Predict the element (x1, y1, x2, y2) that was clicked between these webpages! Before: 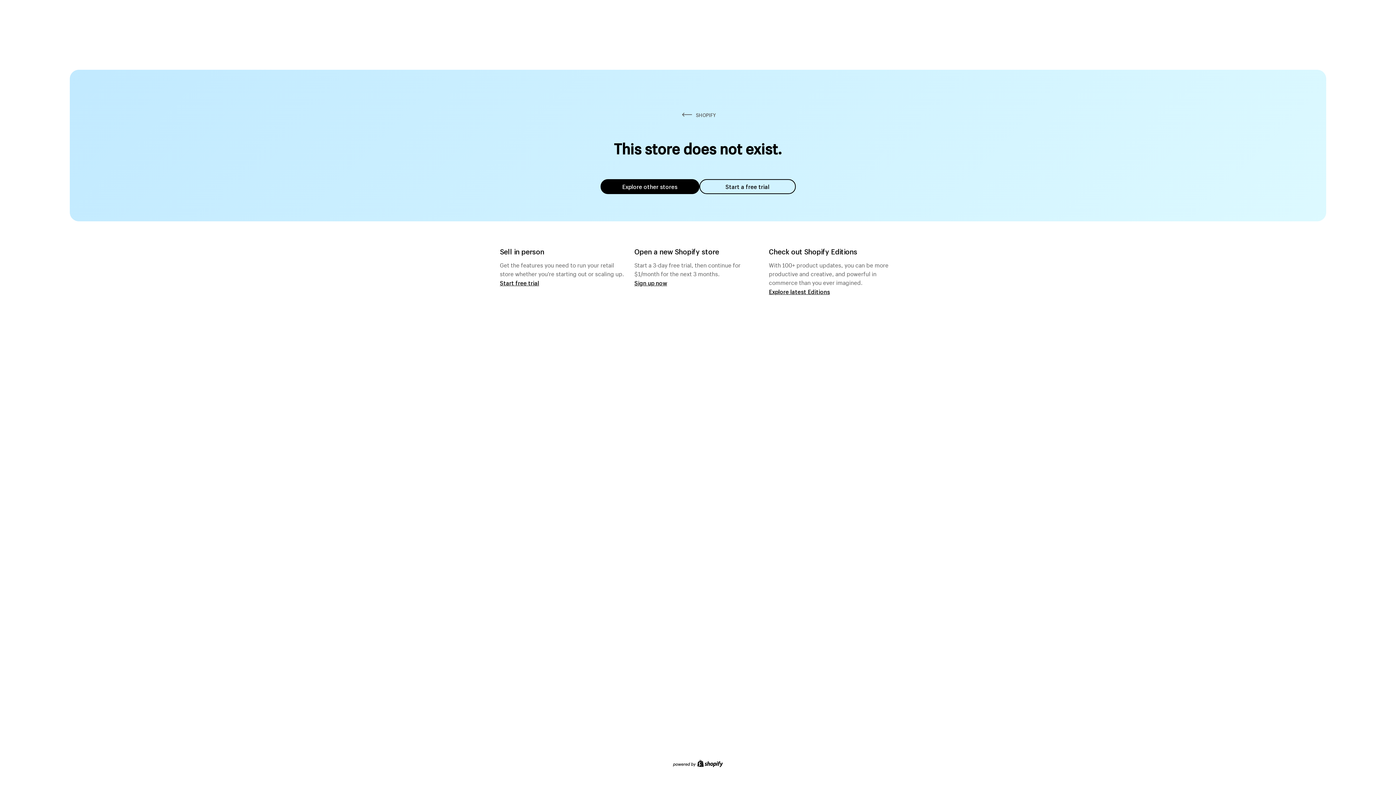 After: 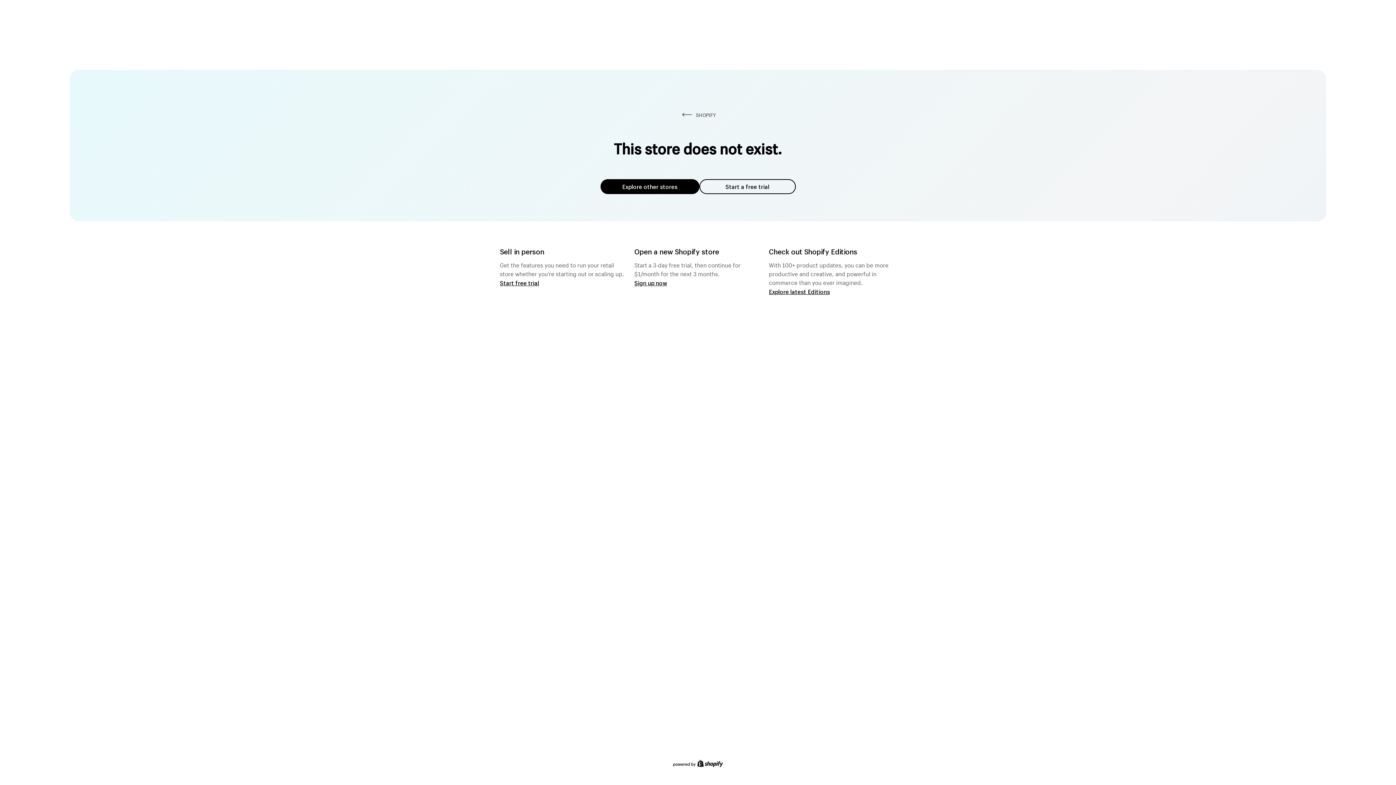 Action: label: Explore other stores bbox: (600, 179, 699, 194)